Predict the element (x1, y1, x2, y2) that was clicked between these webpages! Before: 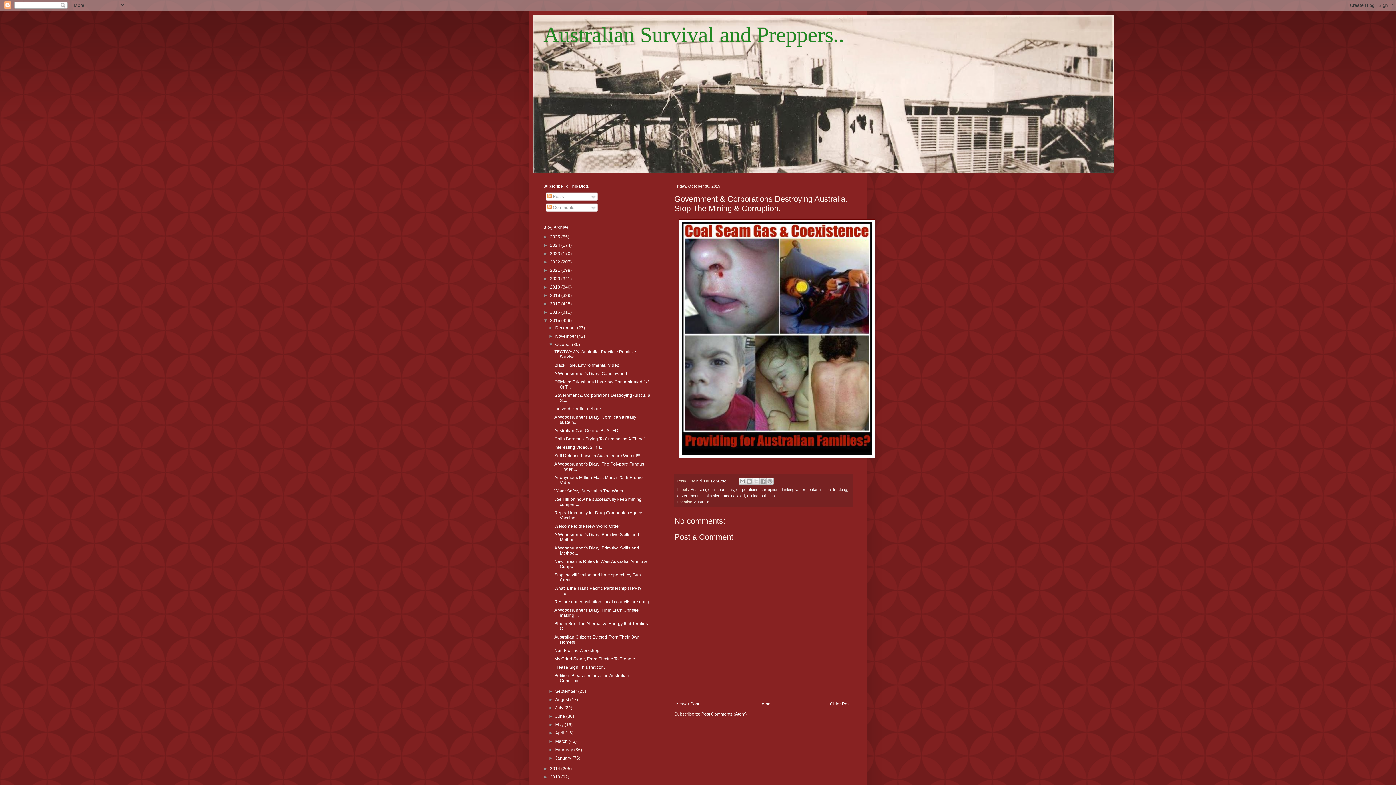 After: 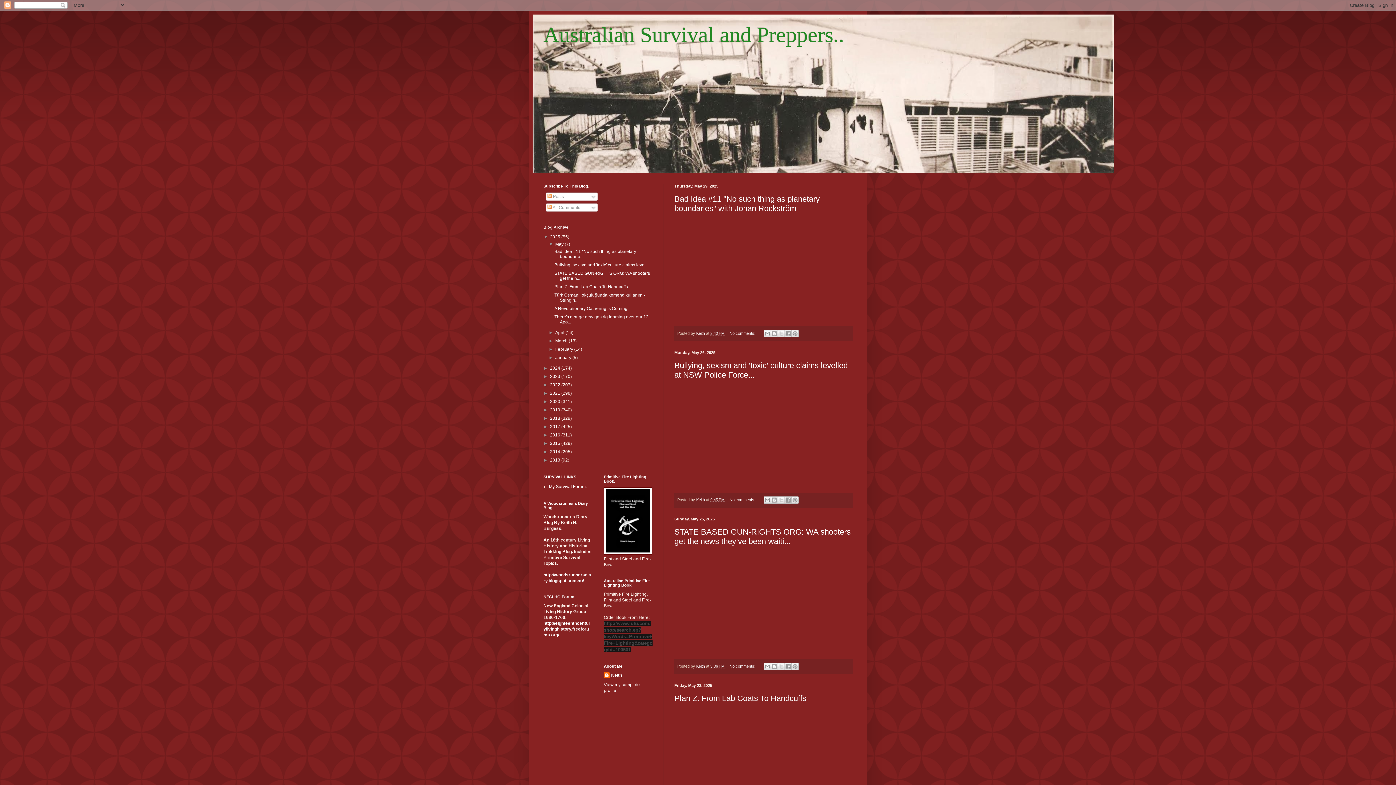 Action: bbox: (756, 700, 772, 708) label: Home